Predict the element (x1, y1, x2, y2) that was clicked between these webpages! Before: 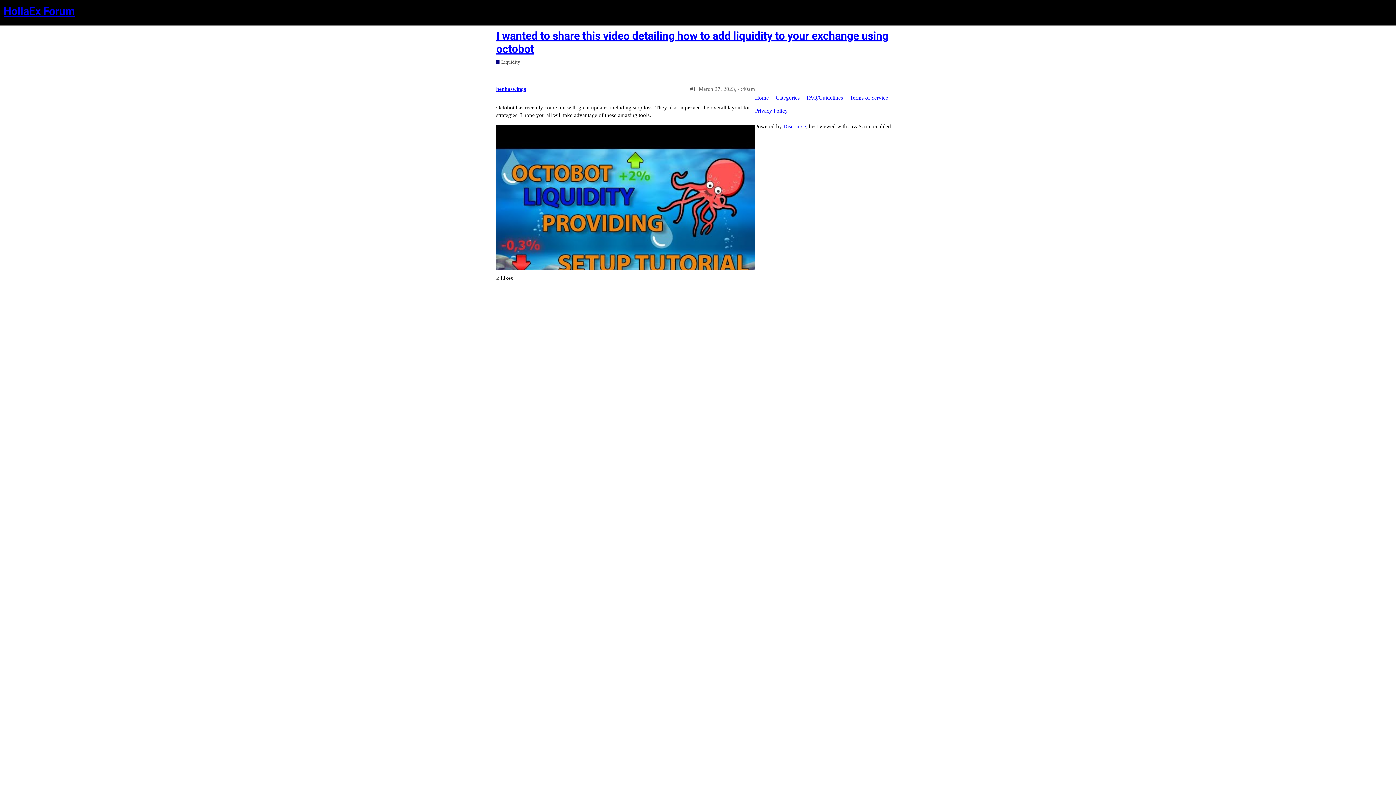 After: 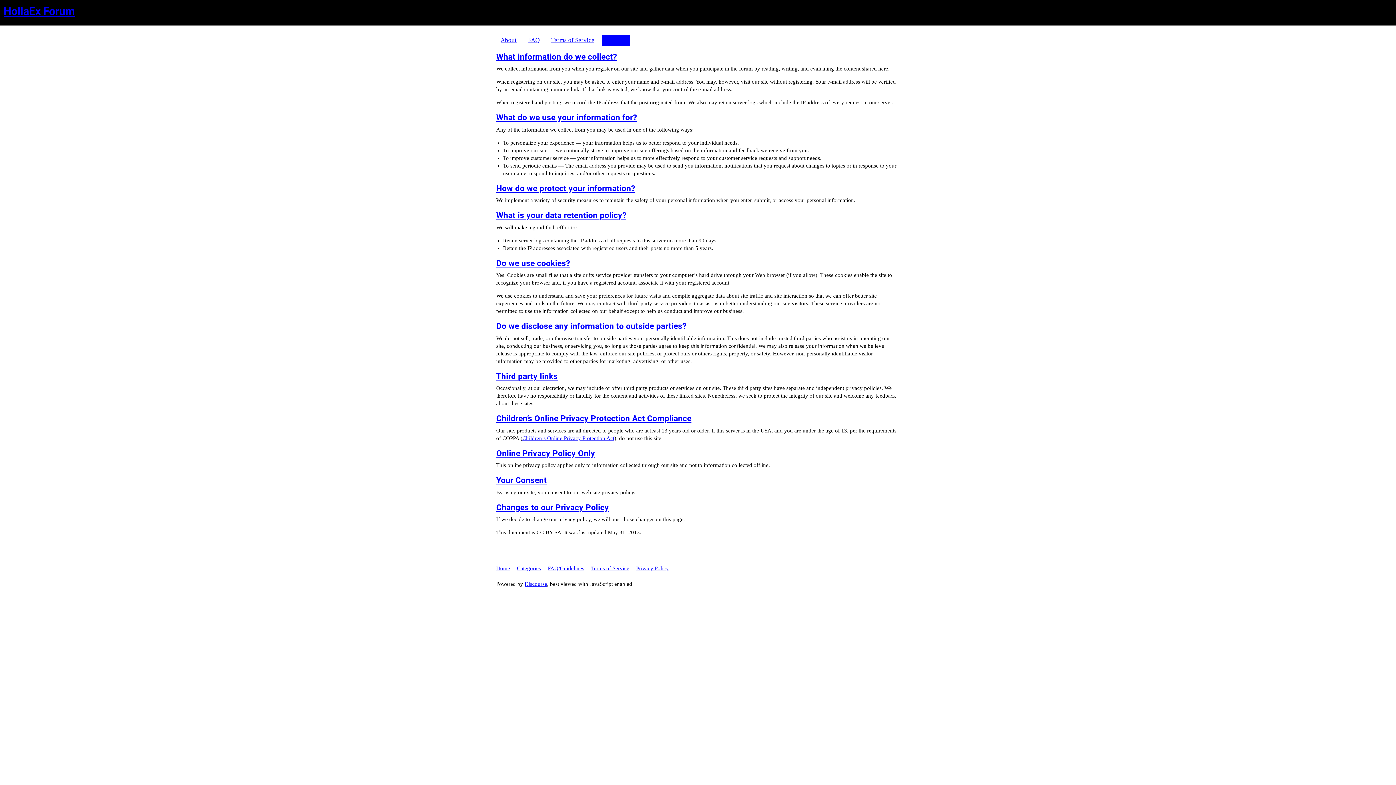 Action: bbox: (755, 104, 793, 117) label: Privacy Policy